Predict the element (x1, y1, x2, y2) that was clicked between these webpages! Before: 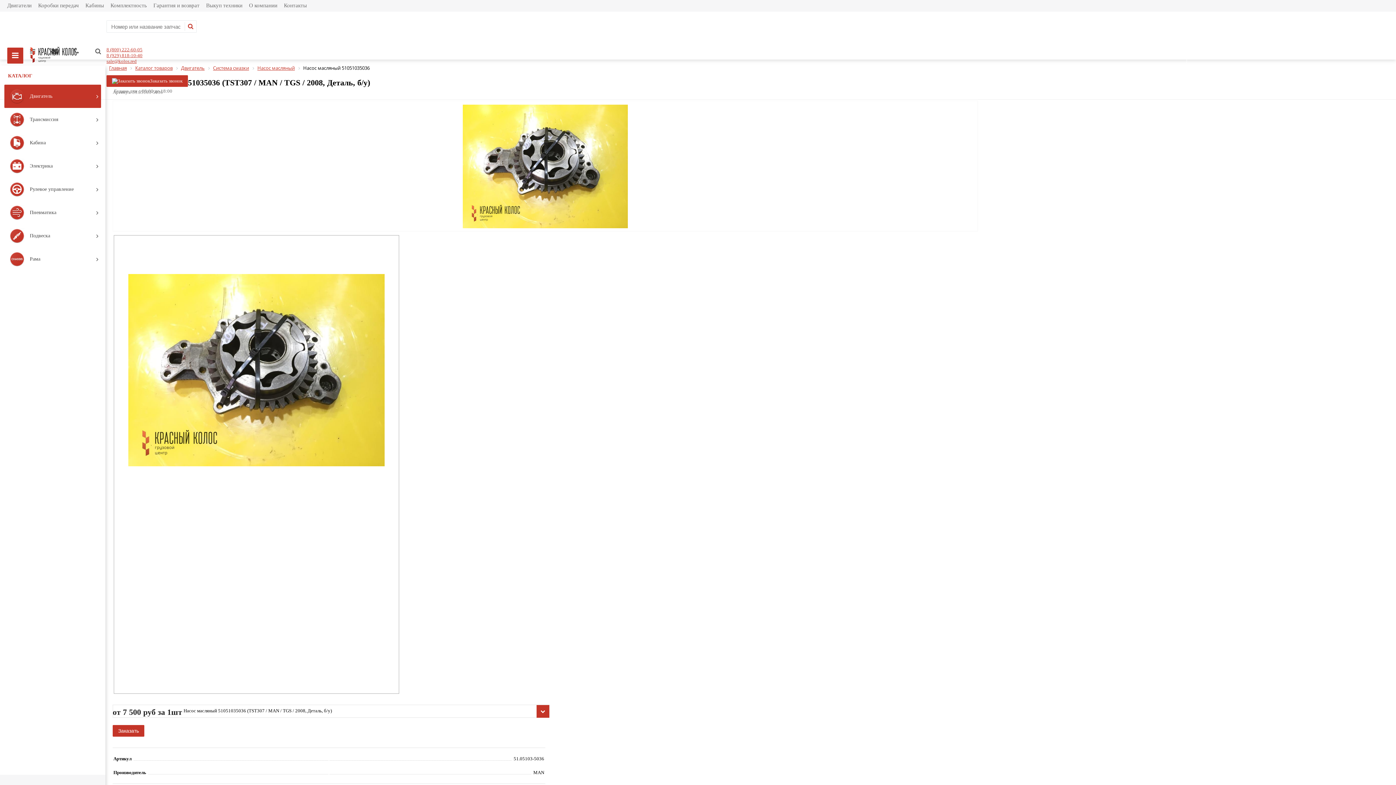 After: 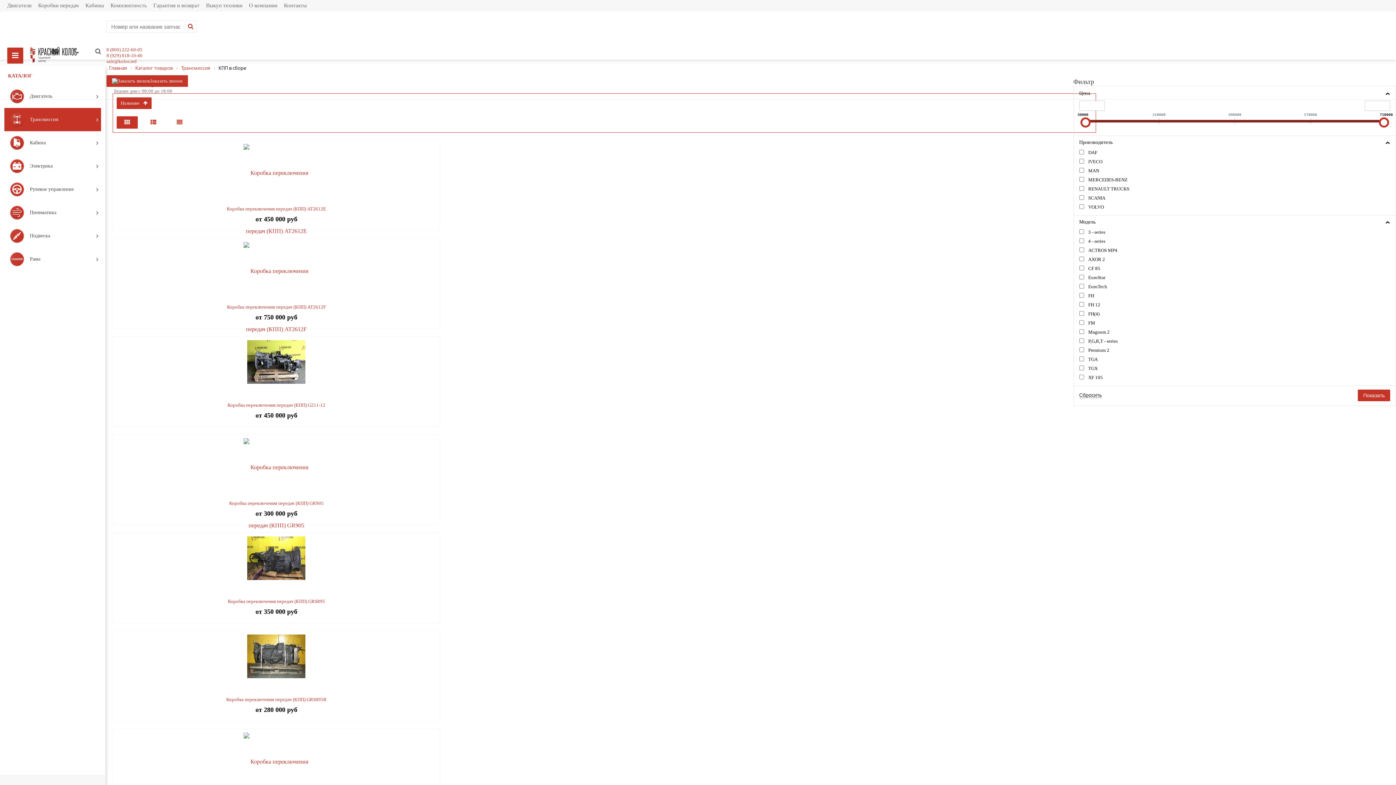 Action: bbox: (38, 2, 78, 8) label: Коробки передач